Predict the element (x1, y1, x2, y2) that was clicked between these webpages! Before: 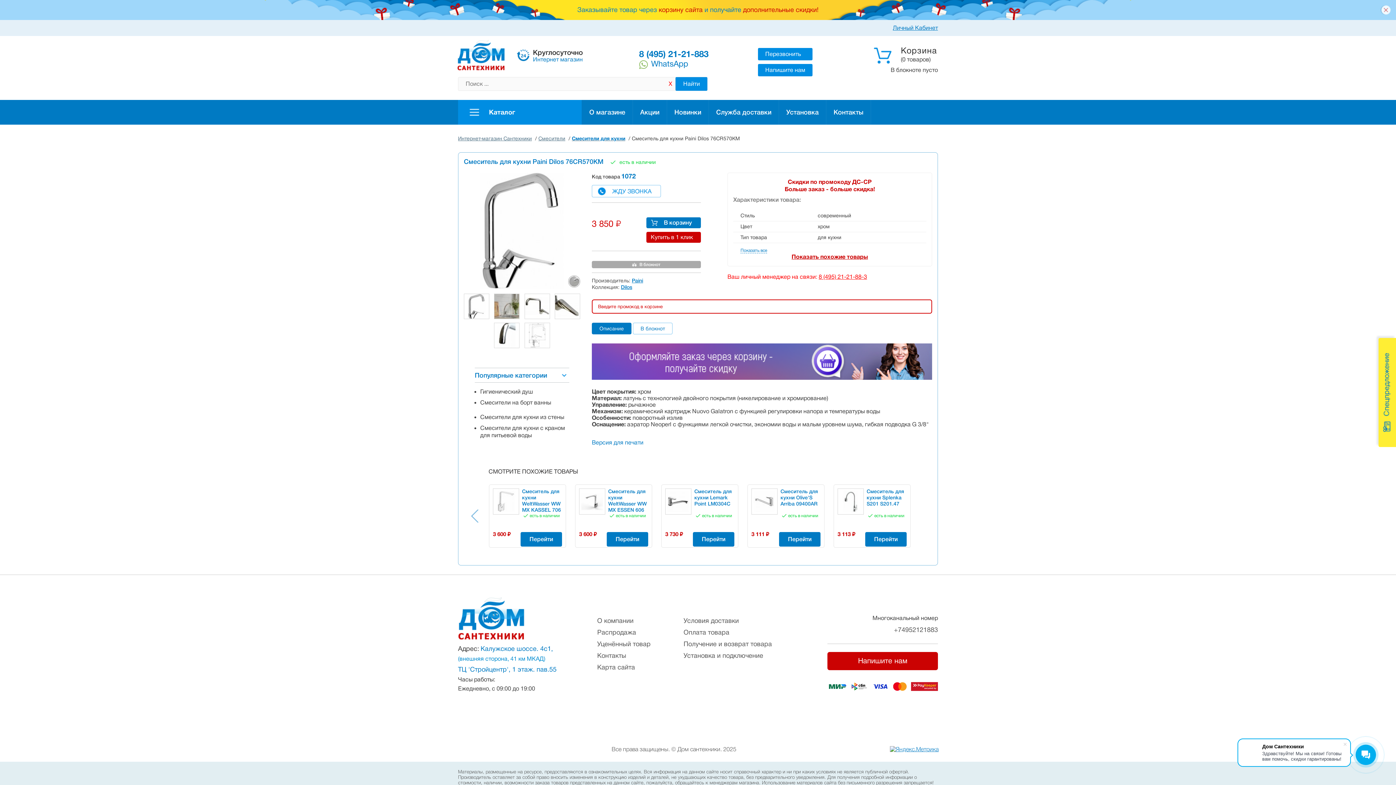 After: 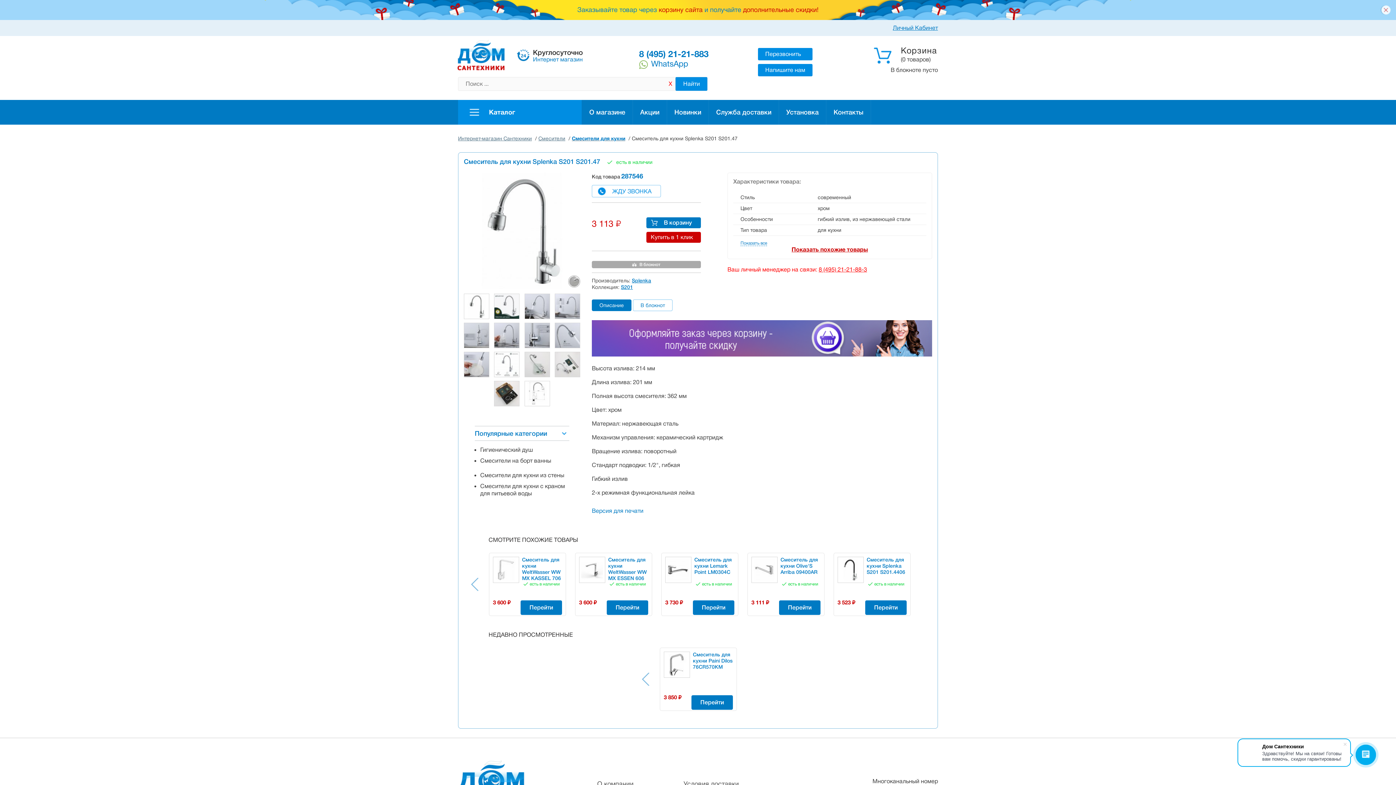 Action: bbox: (840, 490, 861, 512)